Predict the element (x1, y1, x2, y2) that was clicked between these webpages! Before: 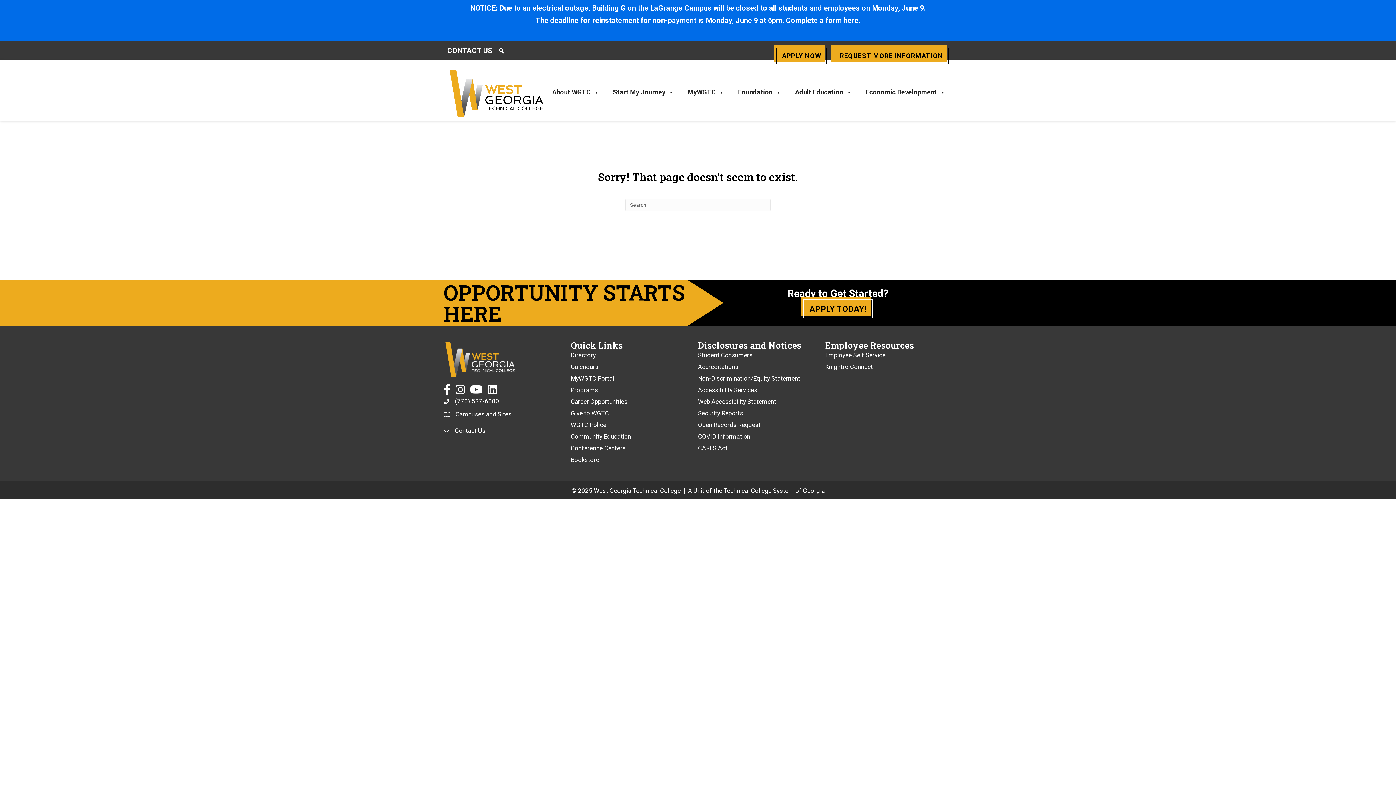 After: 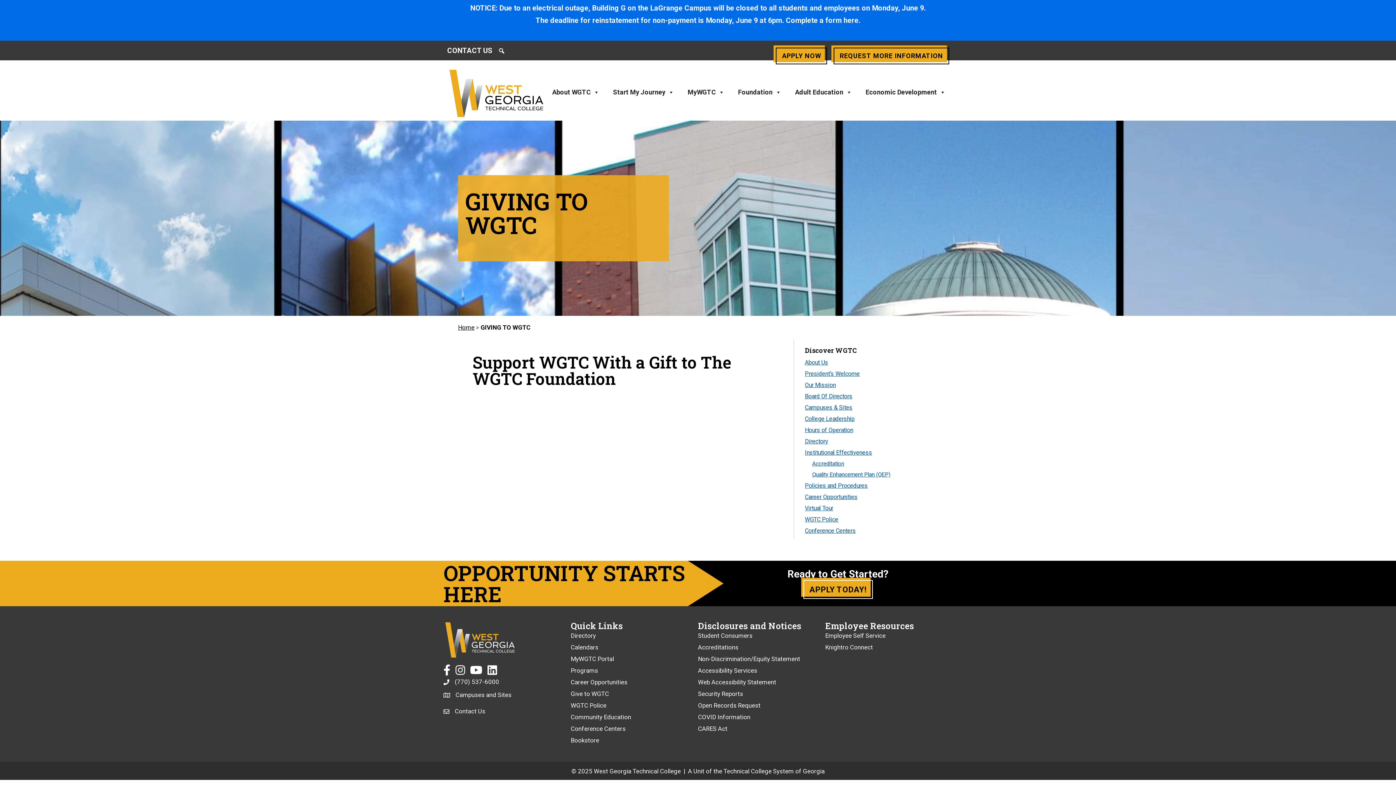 Action: bbox: (570, 408, 698, 420) label: Give to WGTC